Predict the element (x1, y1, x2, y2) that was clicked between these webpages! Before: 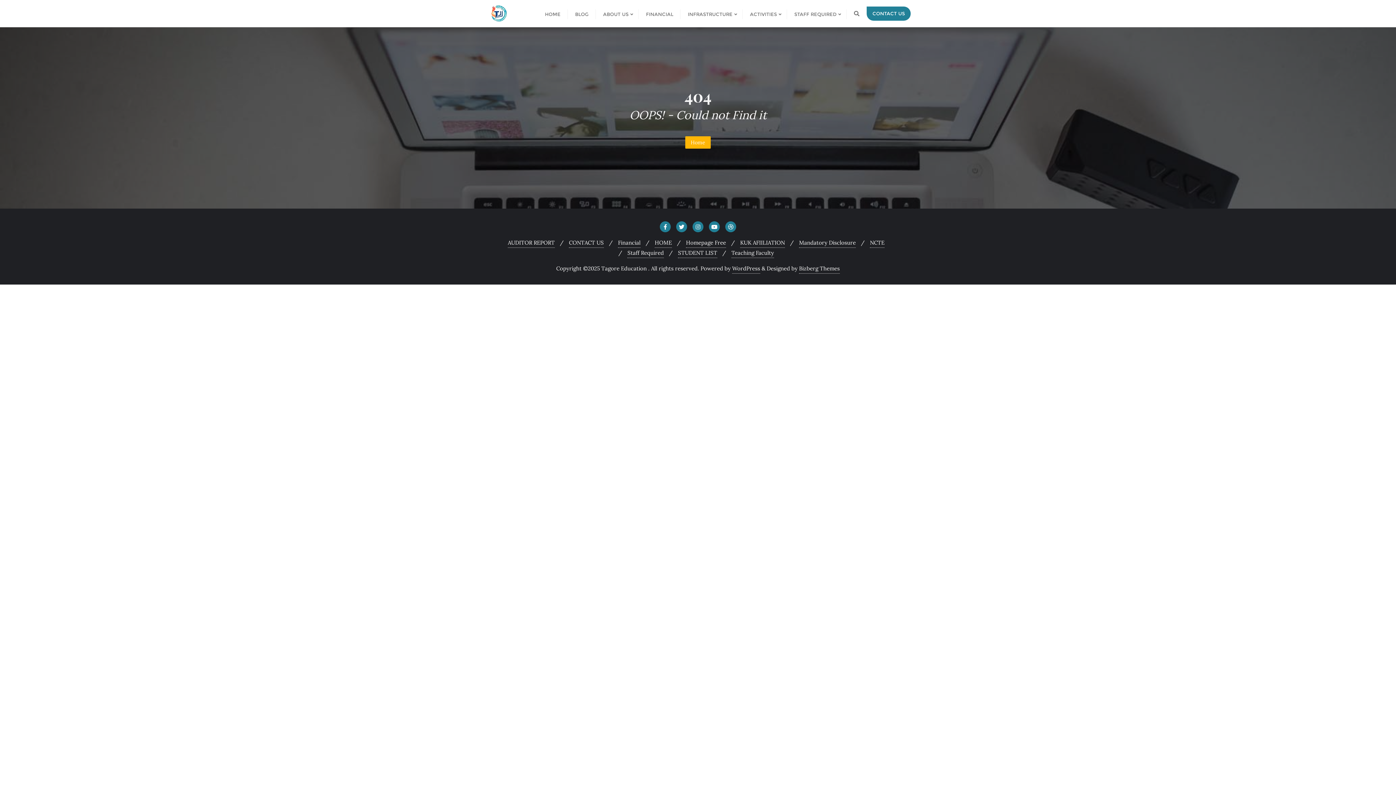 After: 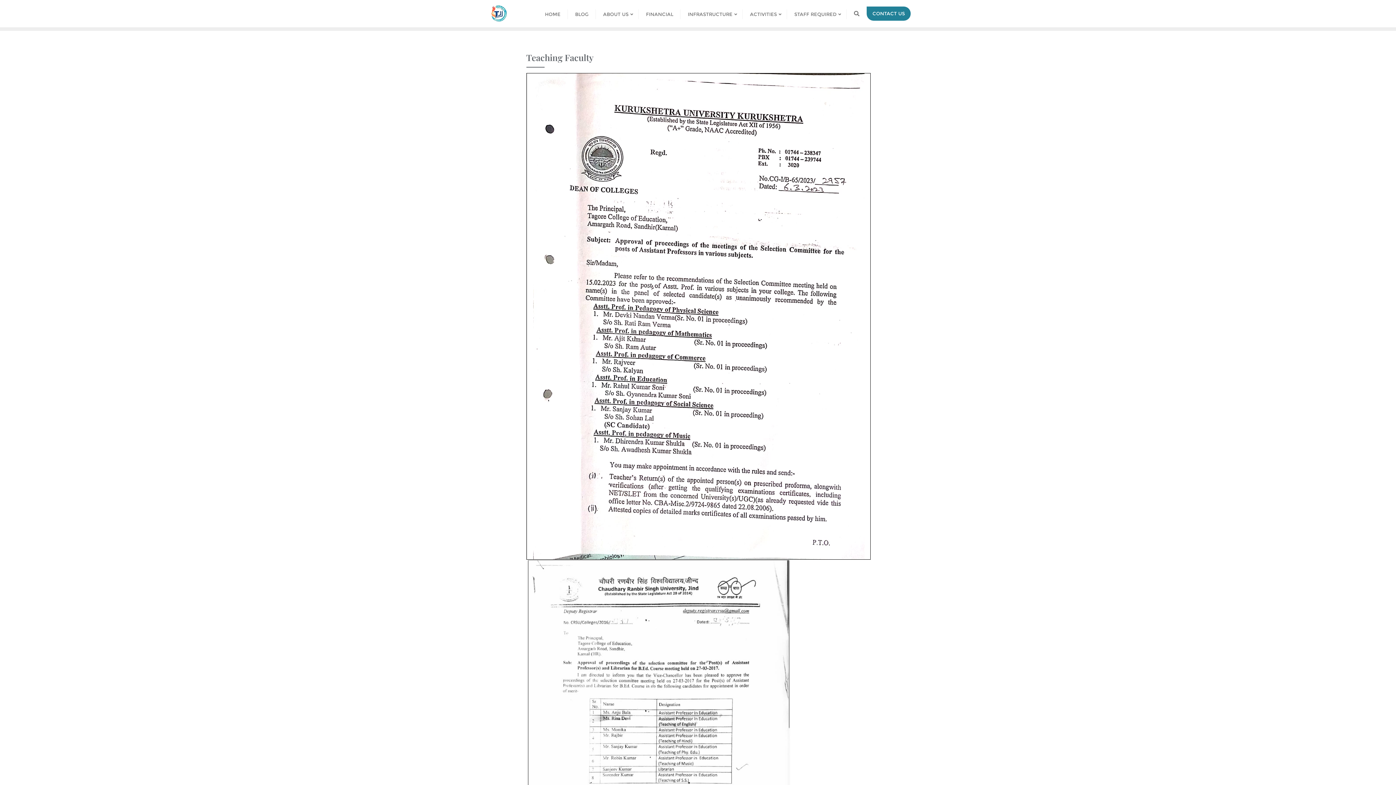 Action: label: Teaching Faculty bbox: (731, 248, 774, 258)